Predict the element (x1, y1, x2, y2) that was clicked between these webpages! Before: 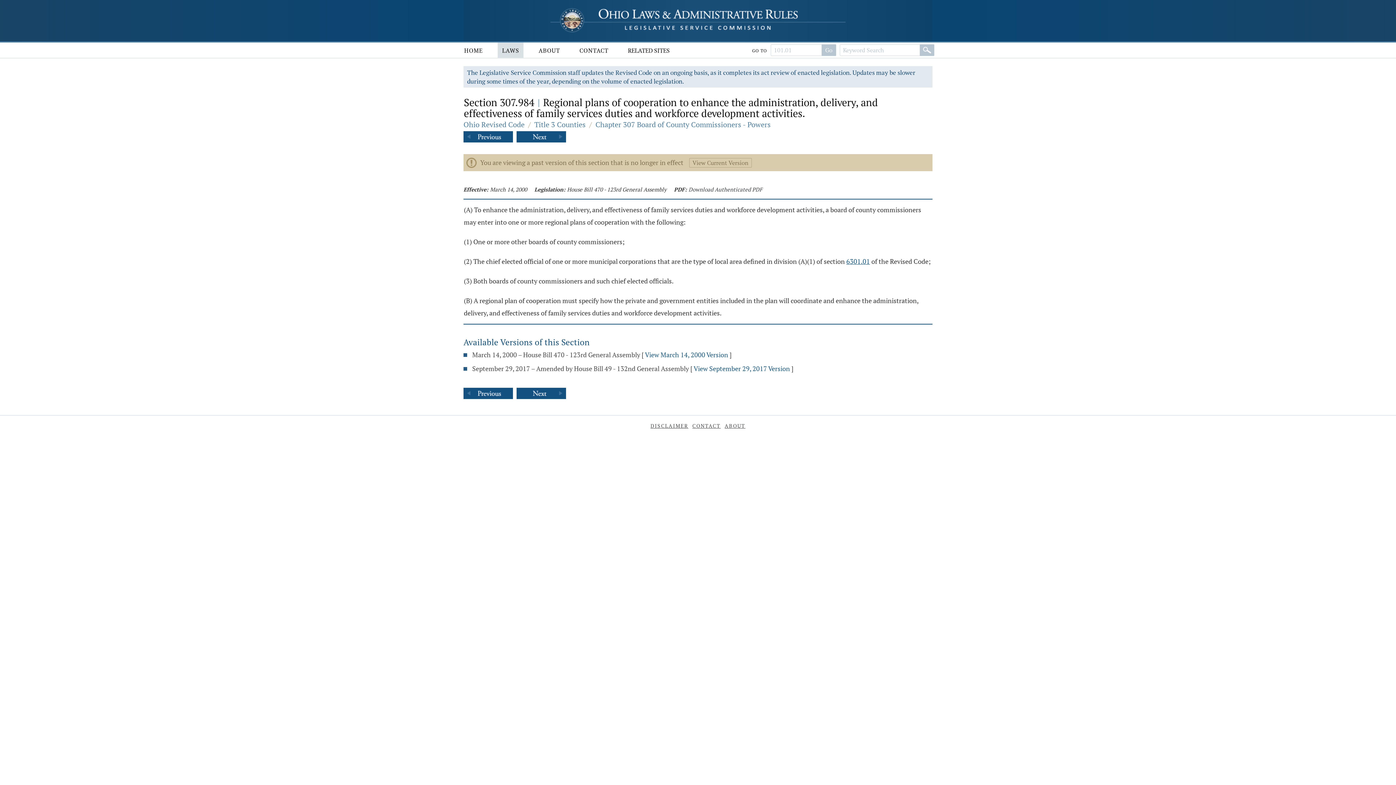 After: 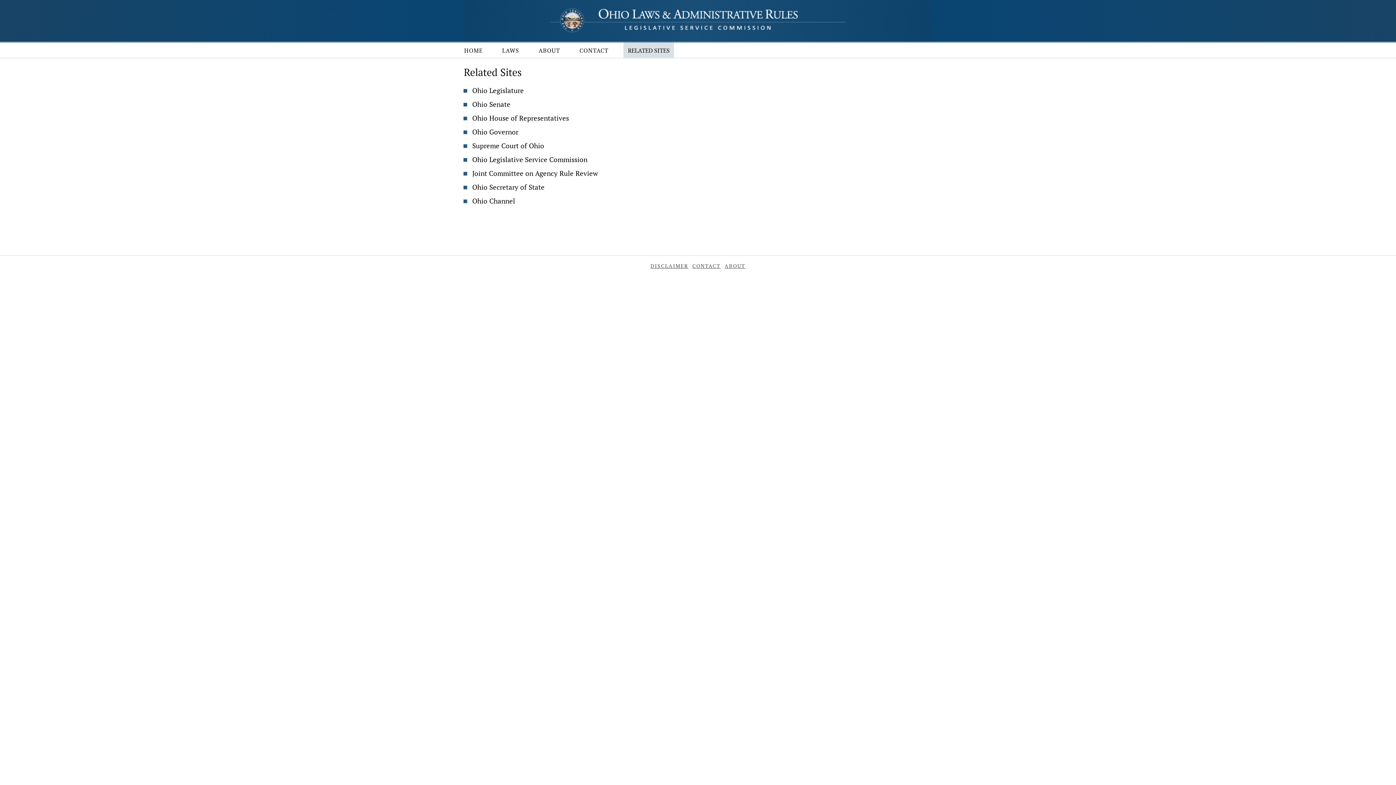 Action: label: RELATED SITES bbox: (623, 42, 674, 57)